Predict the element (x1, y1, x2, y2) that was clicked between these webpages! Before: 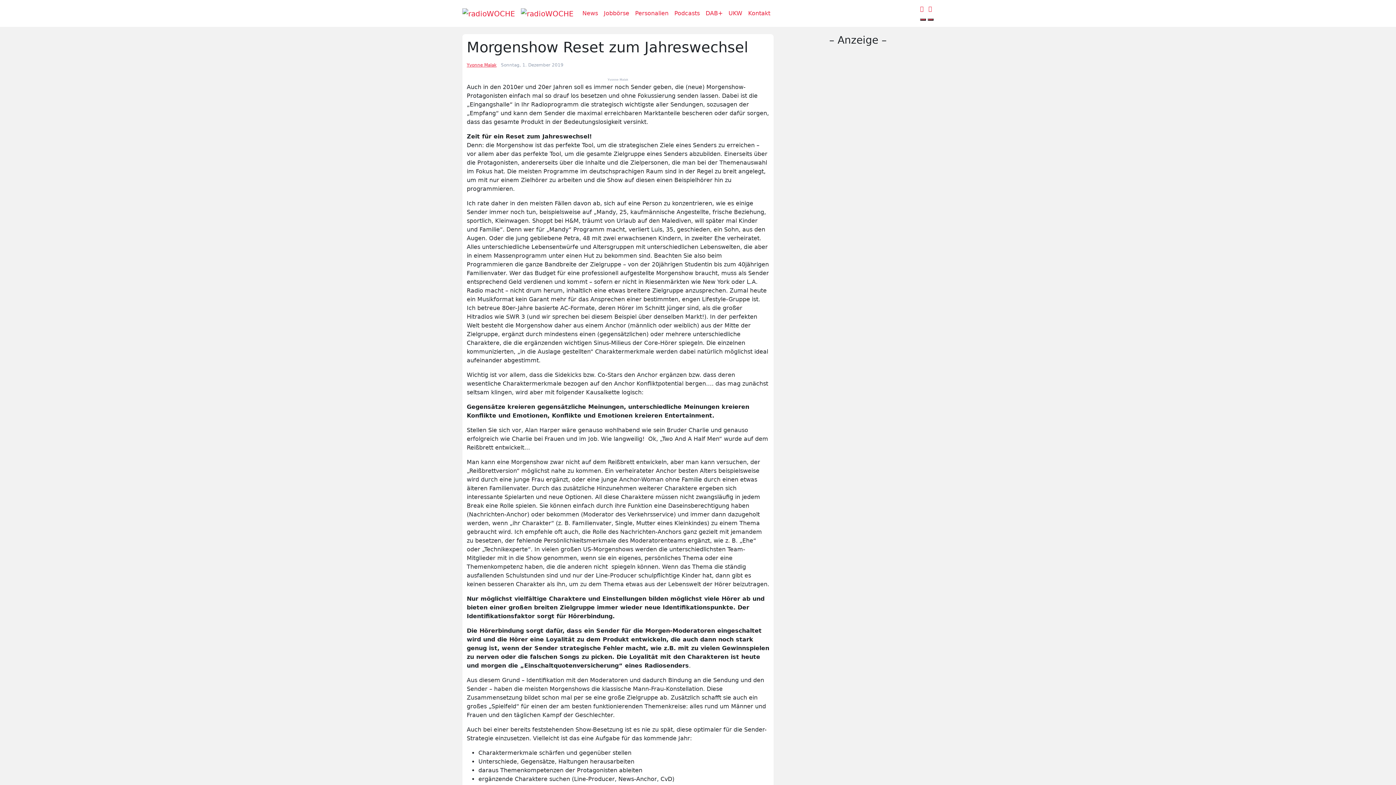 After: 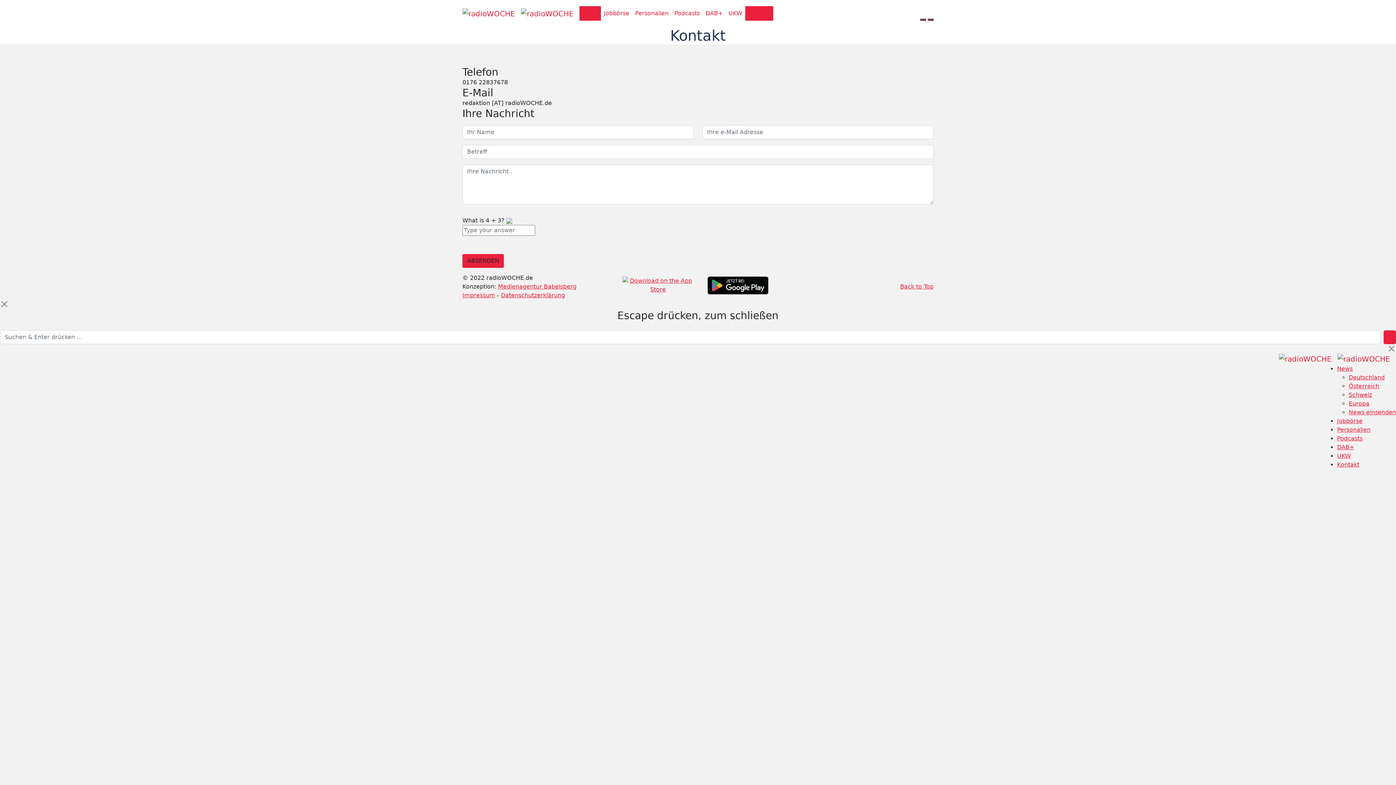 Action: label: Kontakt bbox: (745, 6, 773, 20)